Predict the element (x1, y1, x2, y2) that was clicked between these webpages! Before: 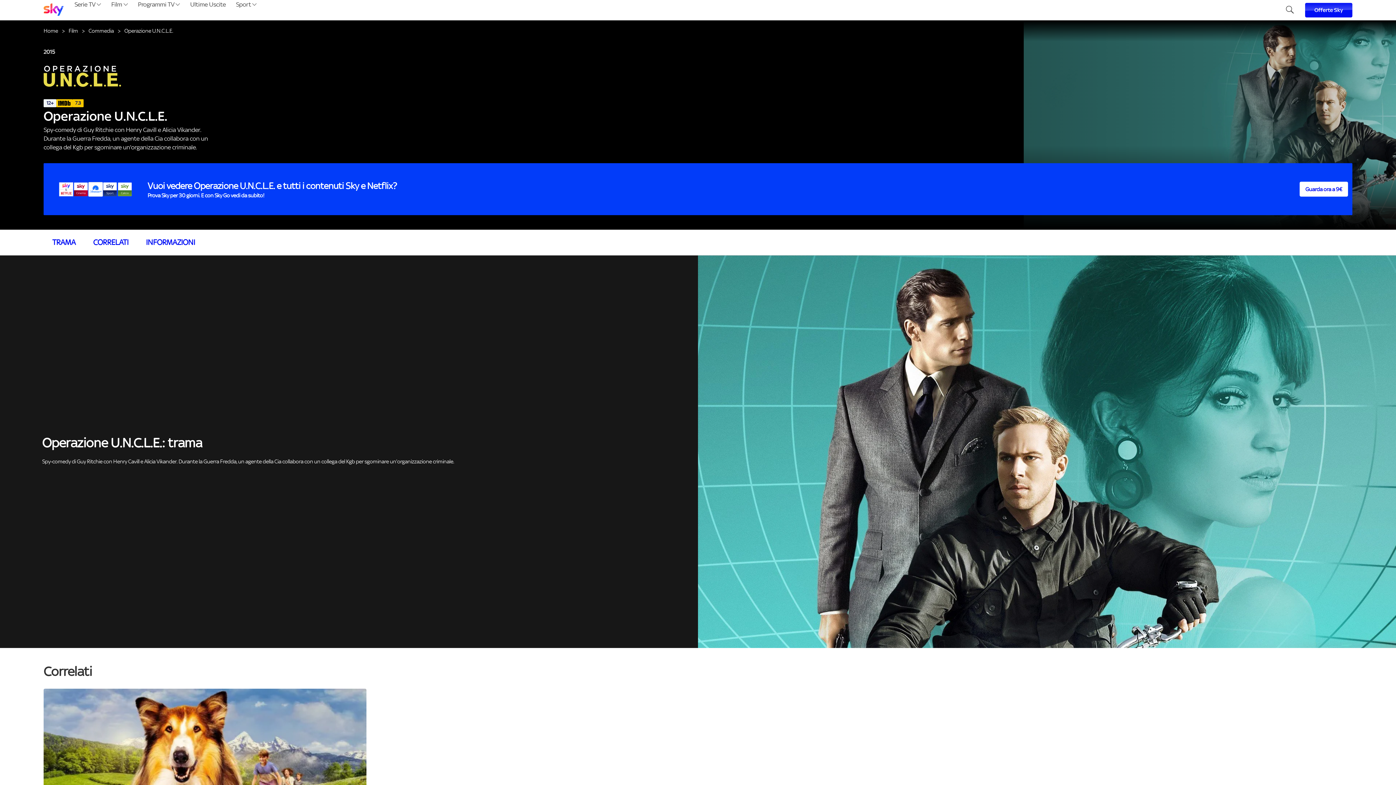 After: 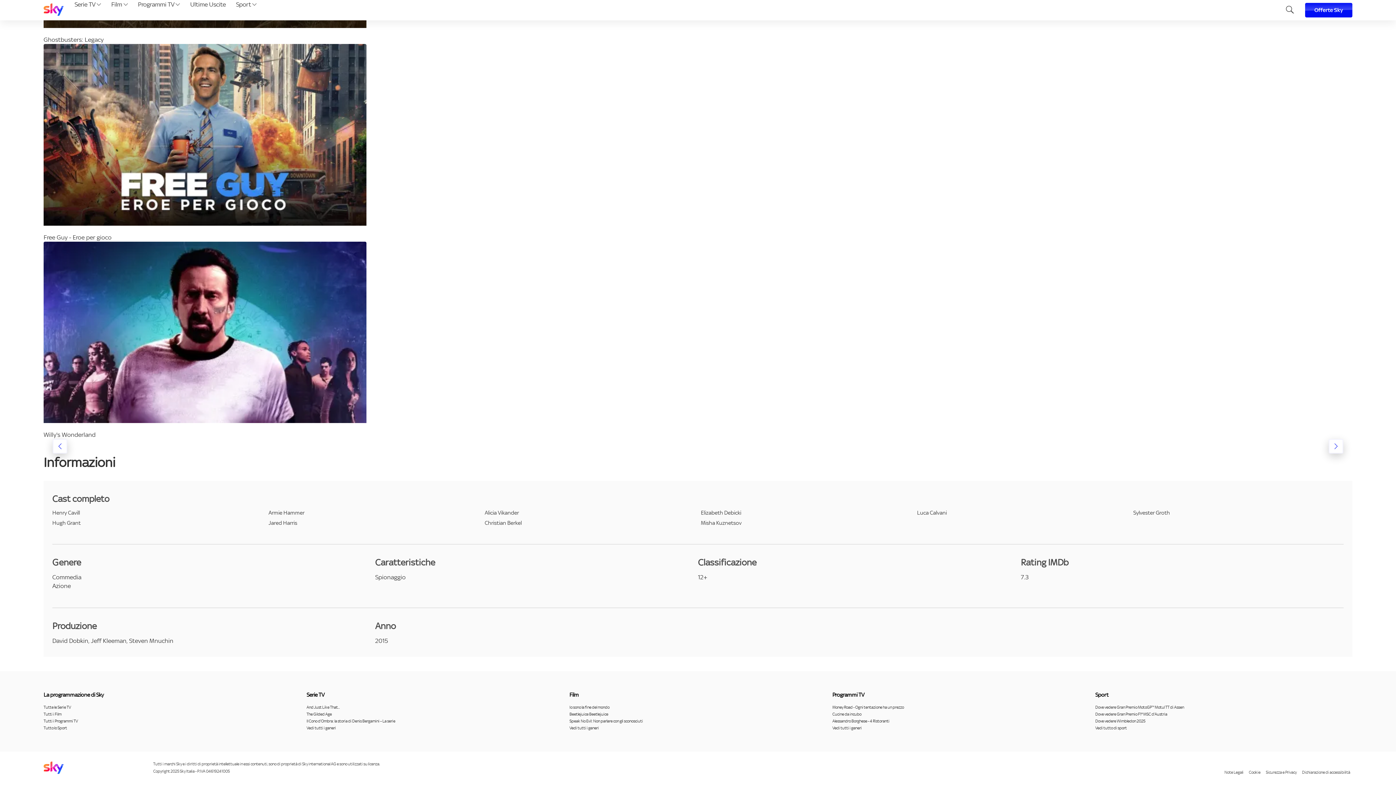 Action: label: INFORMAZIONI bbox: (137, 232, 203, 252)